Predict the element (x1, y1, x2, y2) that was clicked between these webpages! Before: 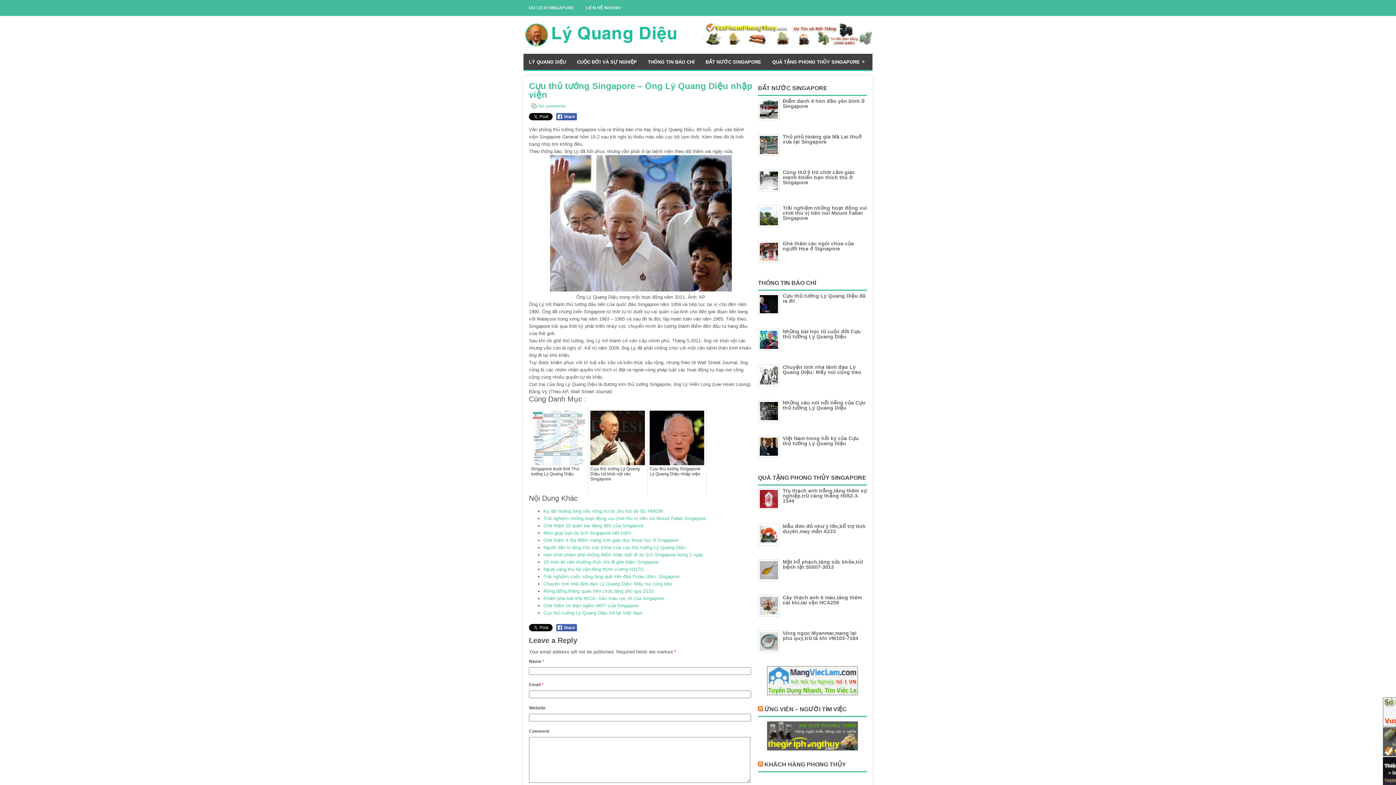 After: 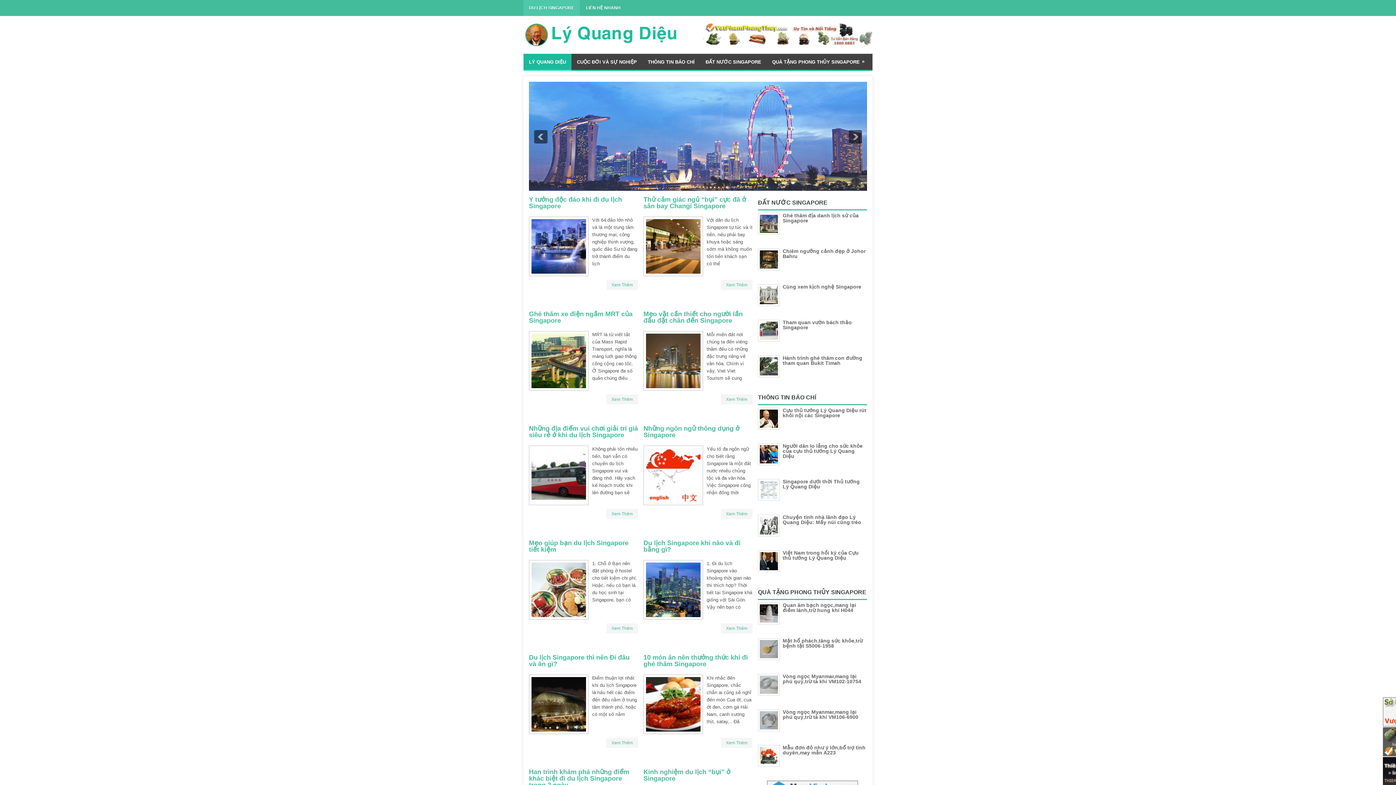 Action: bbox: (523, 42, 687, 47)